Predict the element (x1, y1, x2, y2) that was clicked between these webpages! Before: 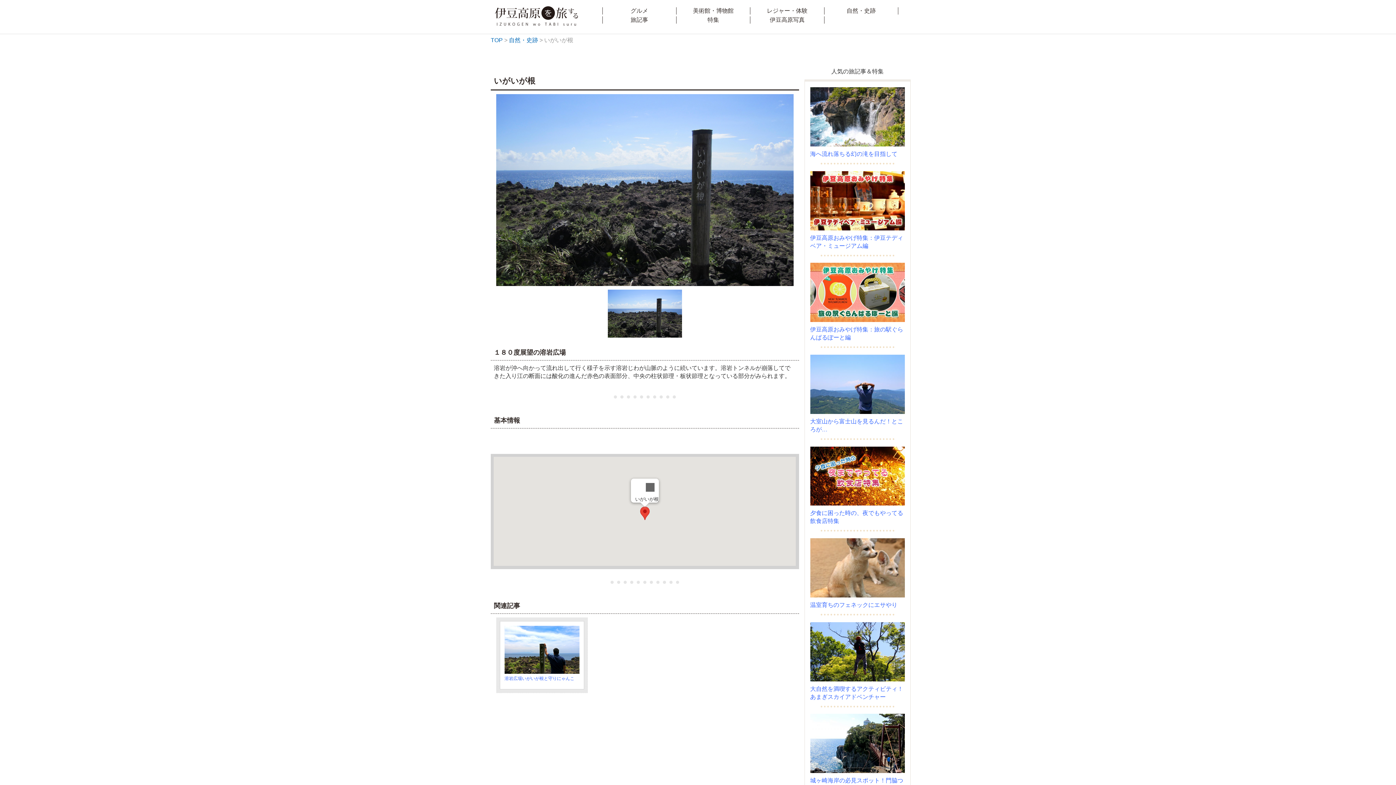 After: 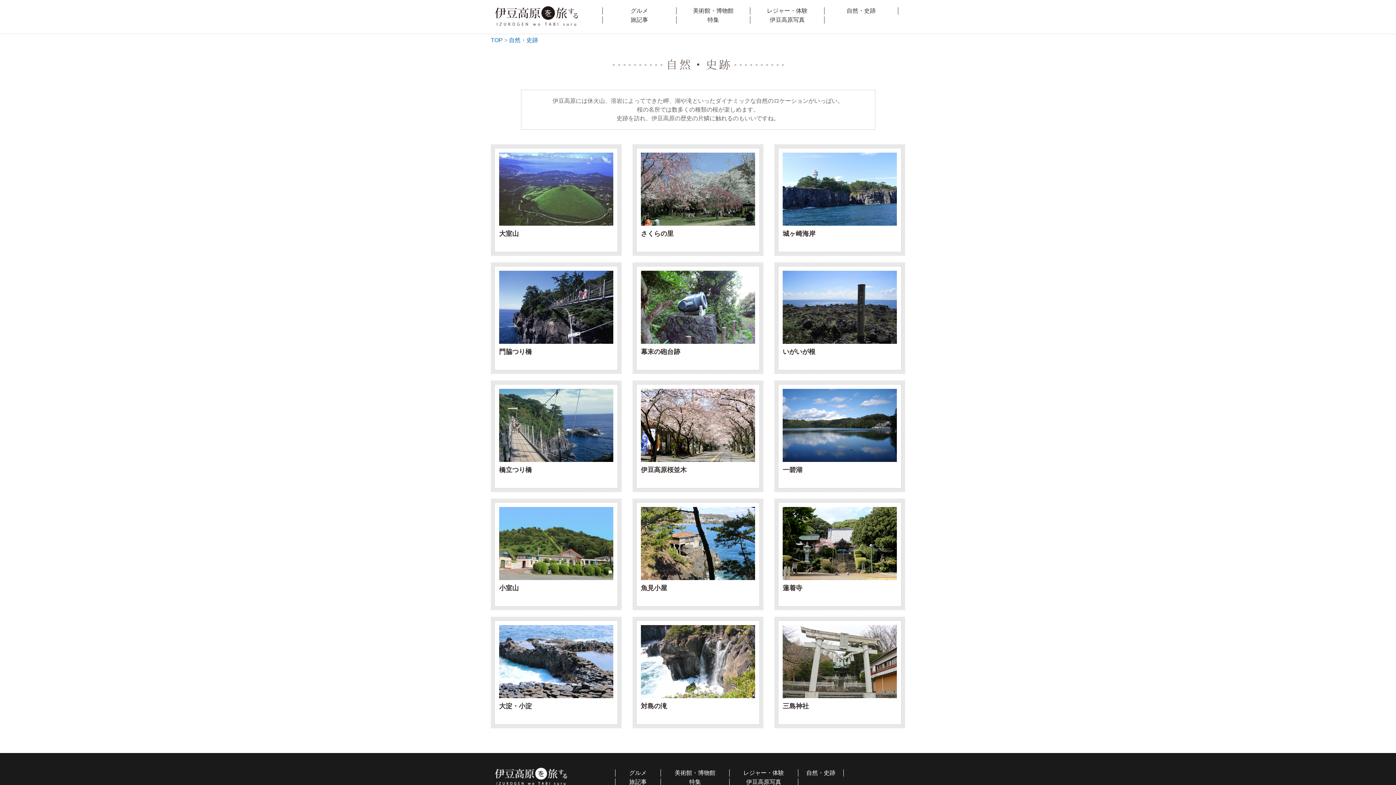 Action: bbox: (509, 37, 538, 43) label: 自然・史跡